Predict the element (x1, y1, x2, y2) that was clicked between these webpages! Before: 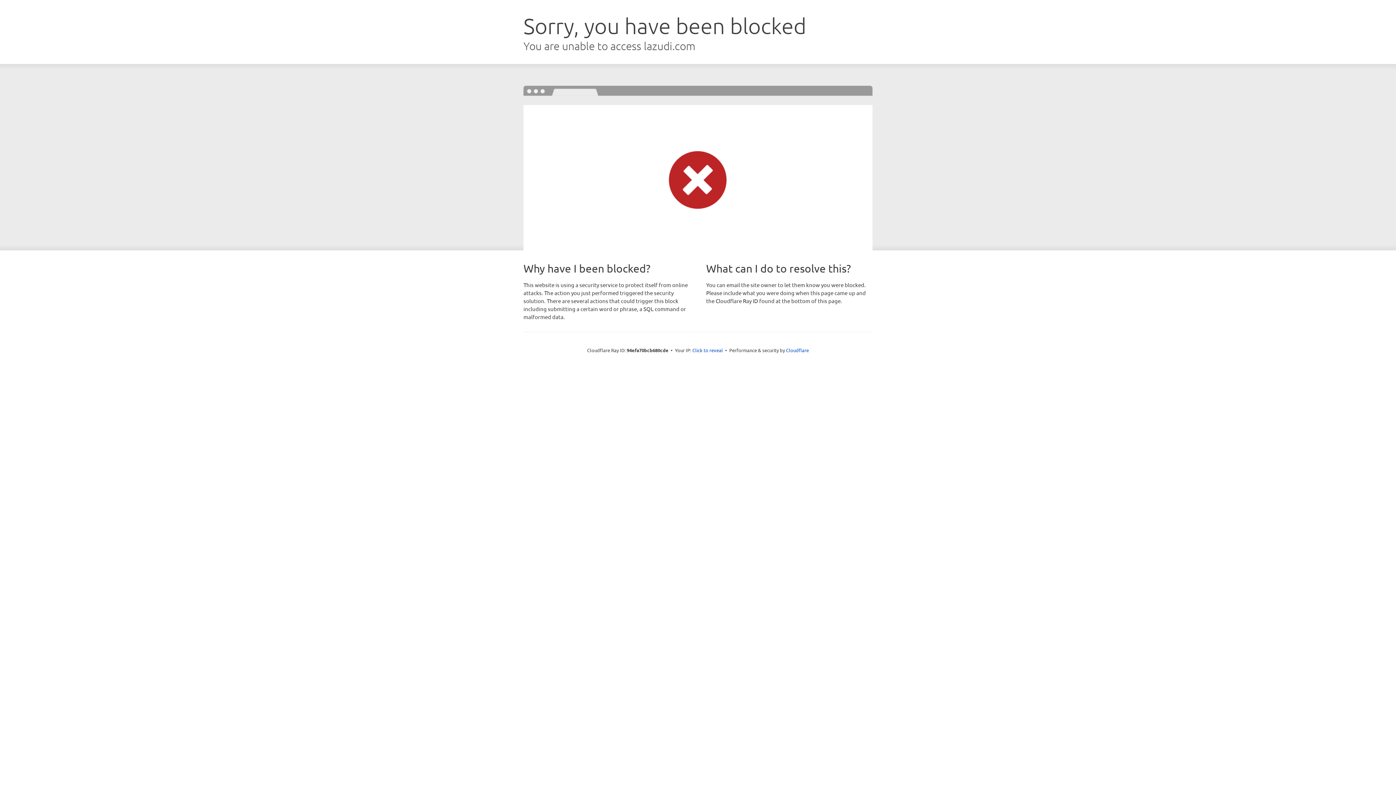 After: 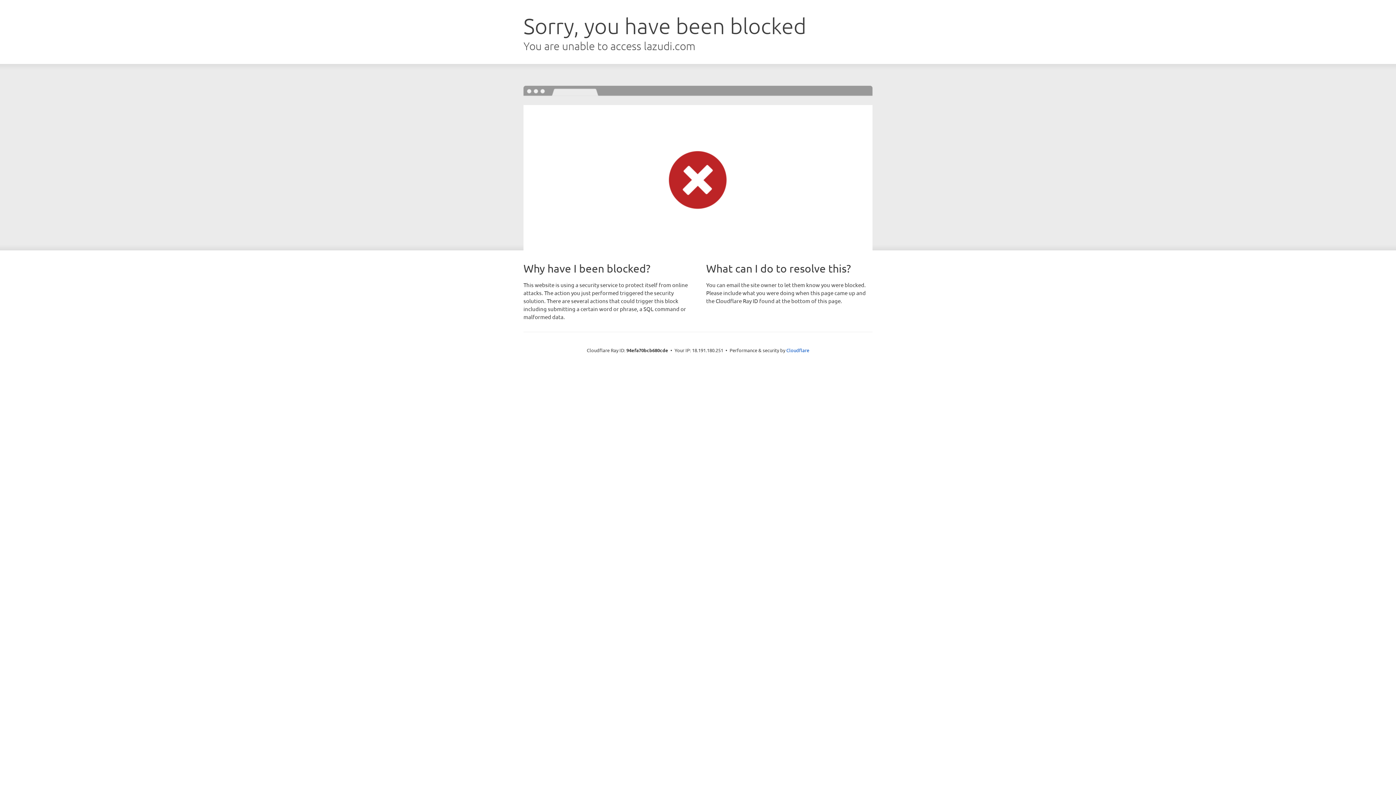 Action: label: Click to reveal bbox: (692, 346, 723, 353)